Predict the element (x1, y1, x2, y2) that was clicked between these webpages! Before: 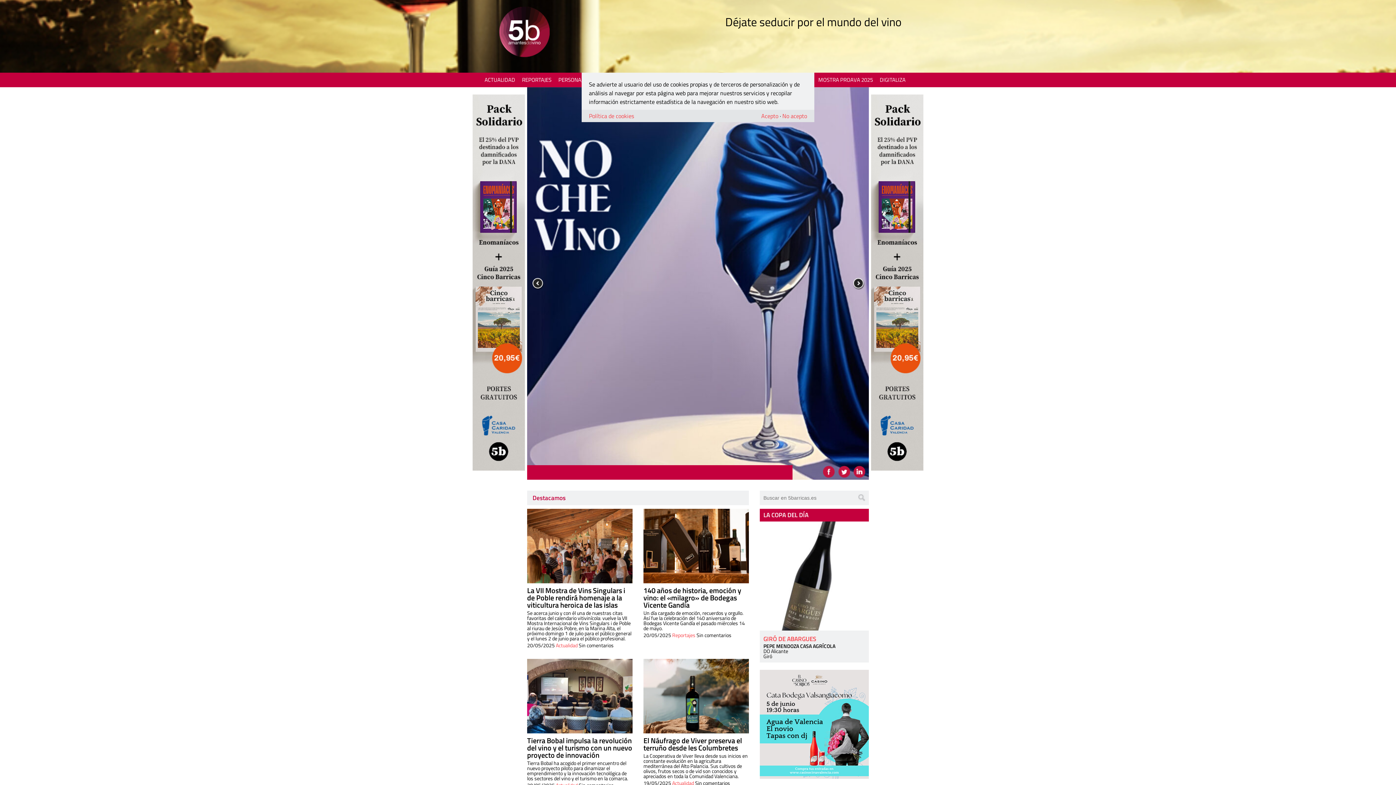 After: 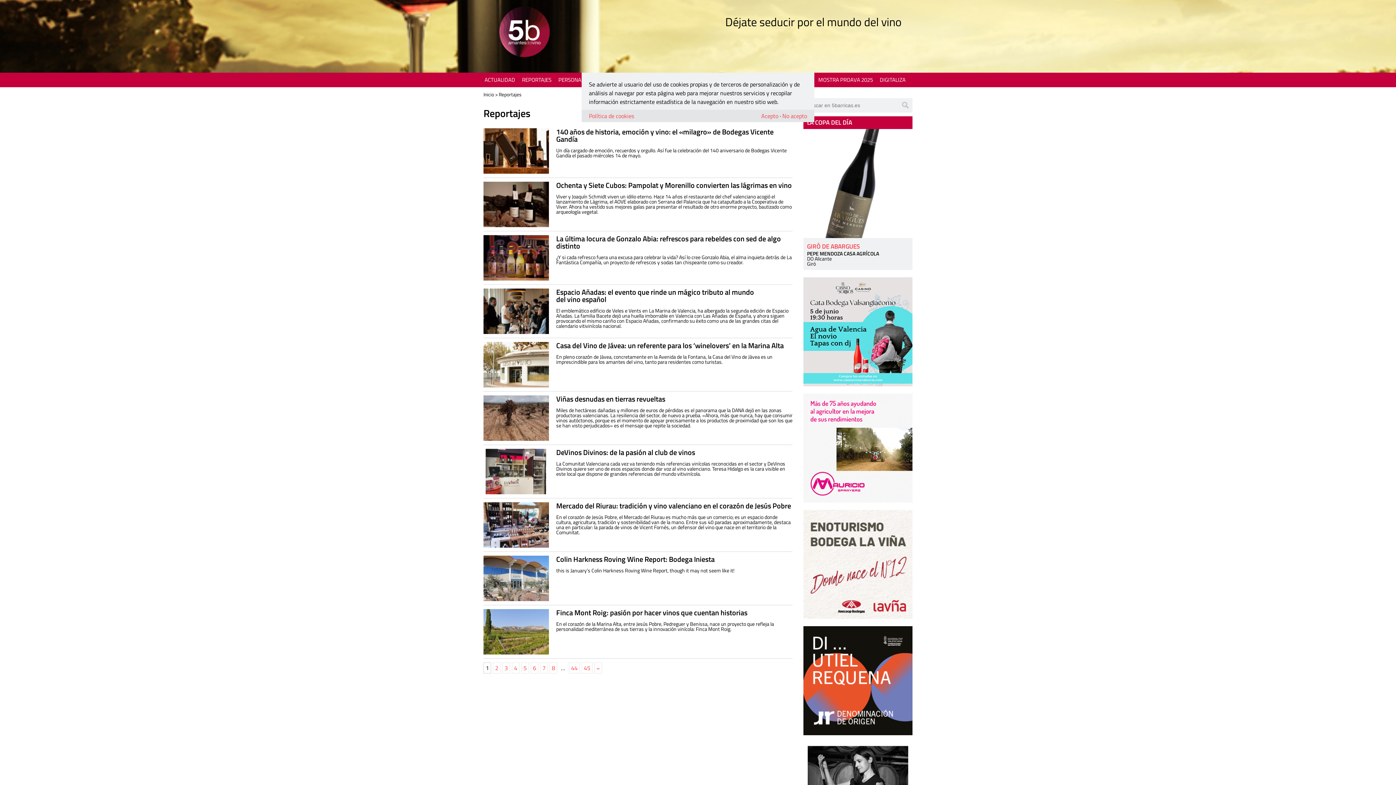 Action: label: Reportajes bbox: (672, 631, 695, 639)